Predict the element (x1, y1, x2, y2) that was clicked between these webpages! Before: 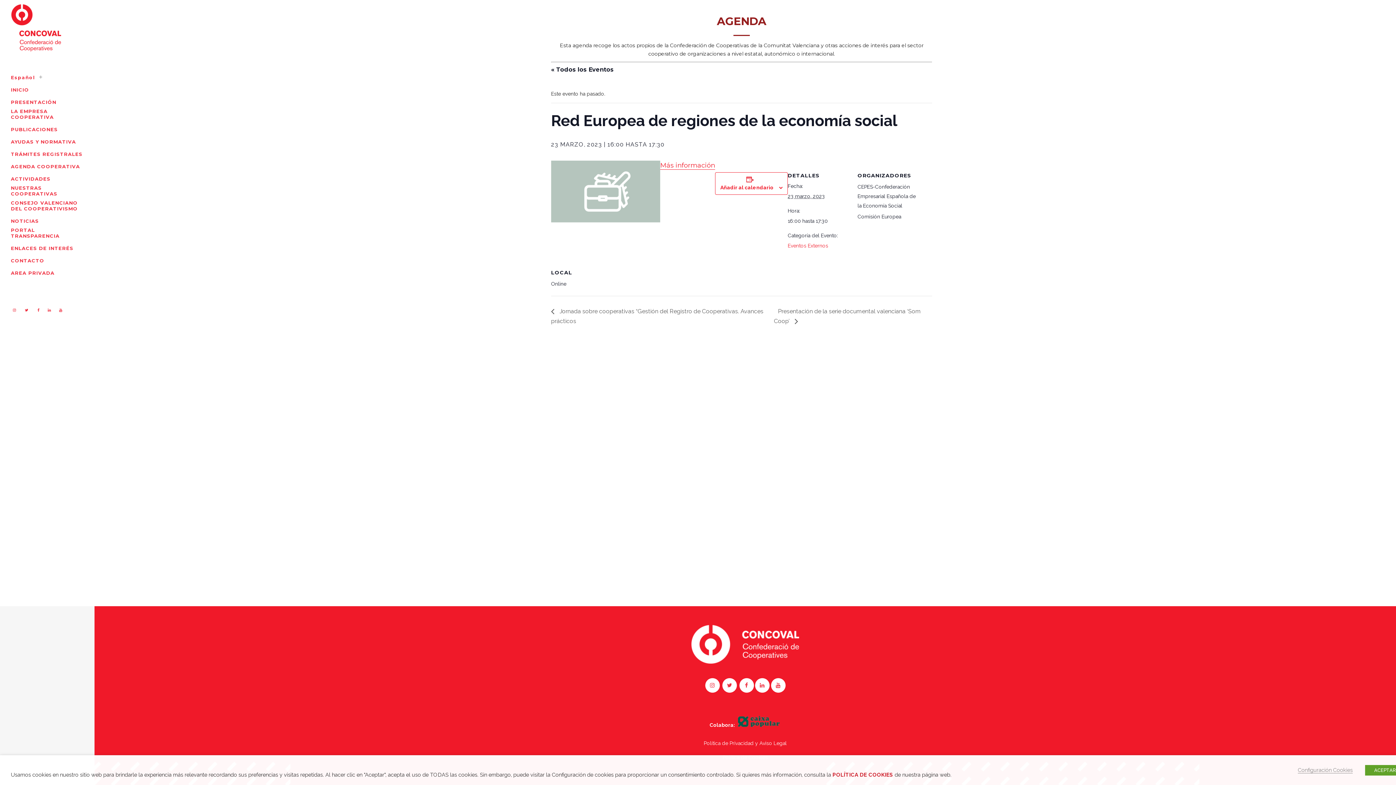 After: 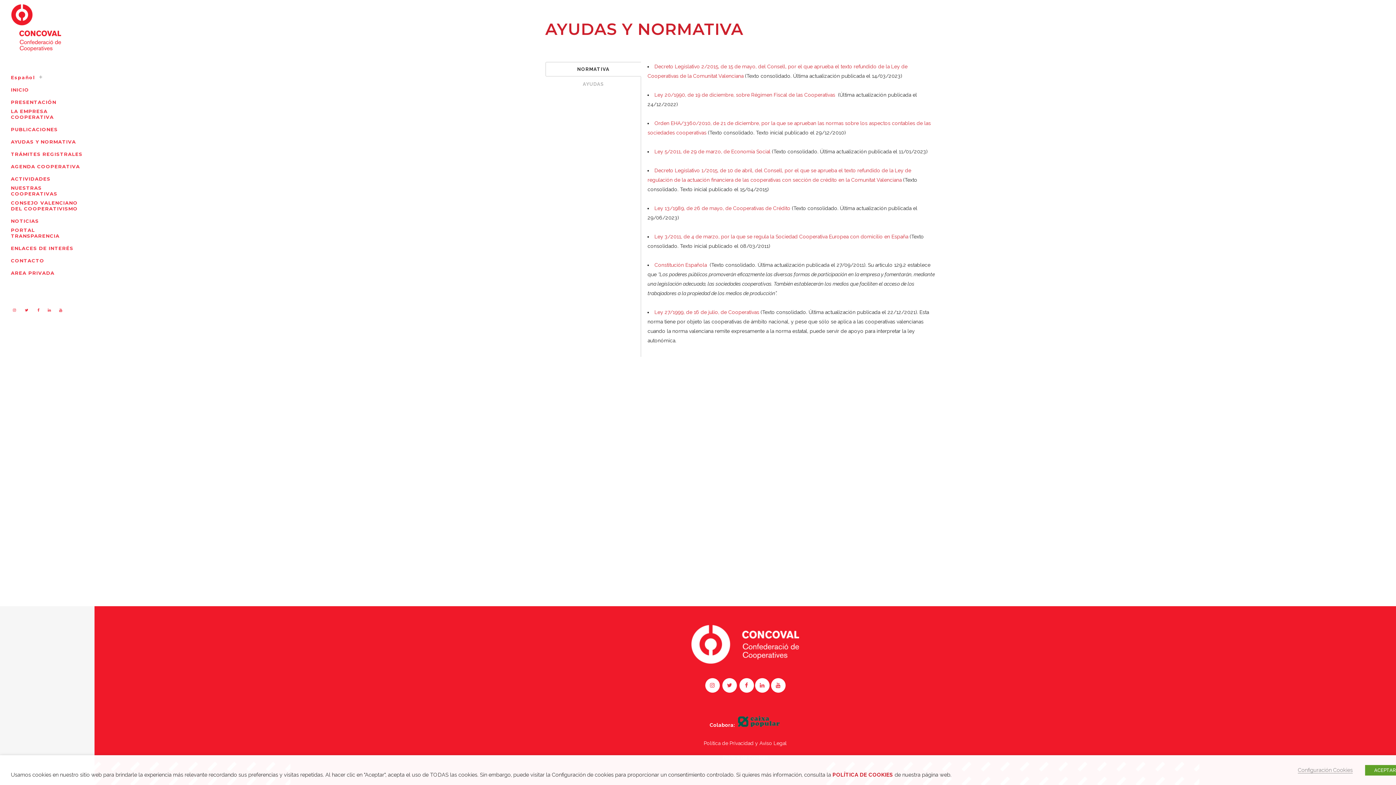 Action: bbox: (10, 135, 76, 148) label: AYUDAS Y NORMATIVA